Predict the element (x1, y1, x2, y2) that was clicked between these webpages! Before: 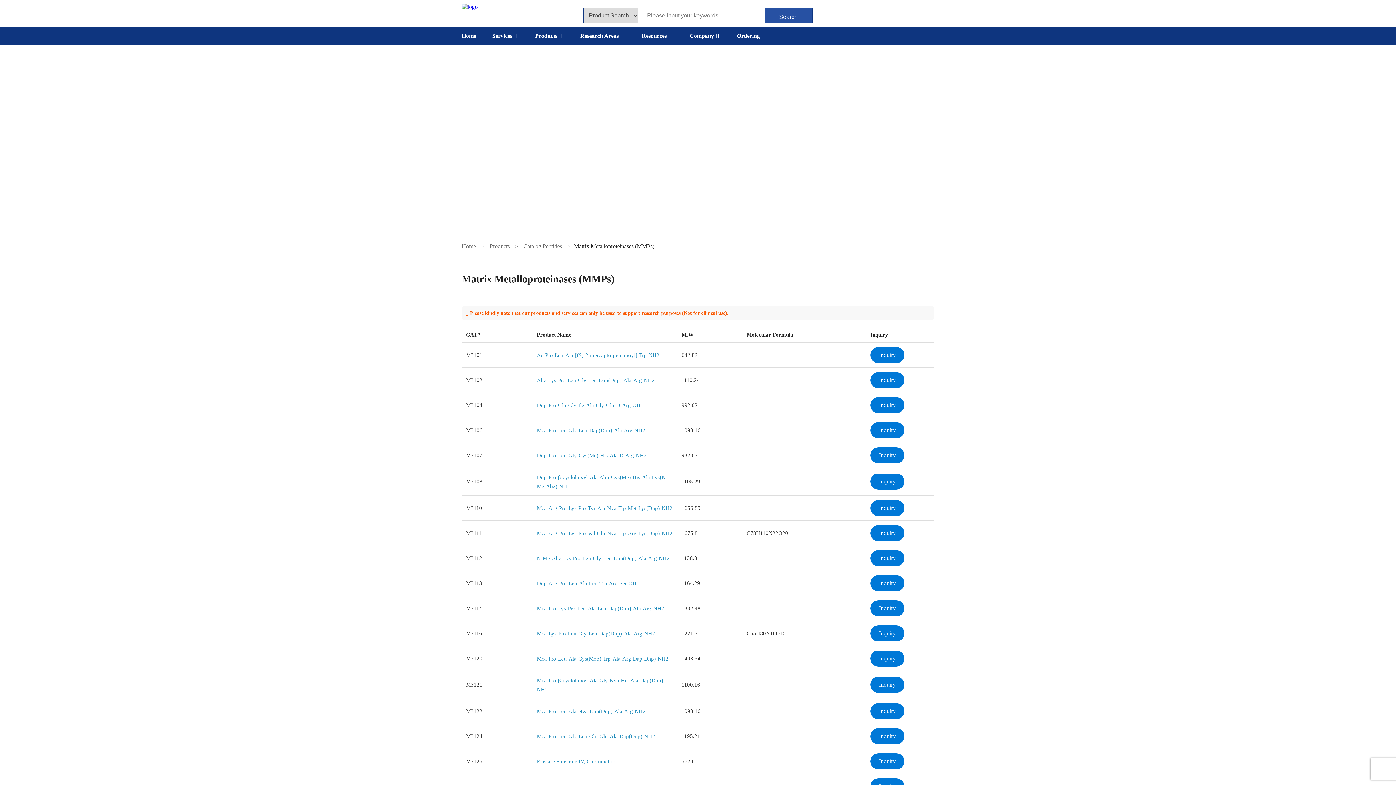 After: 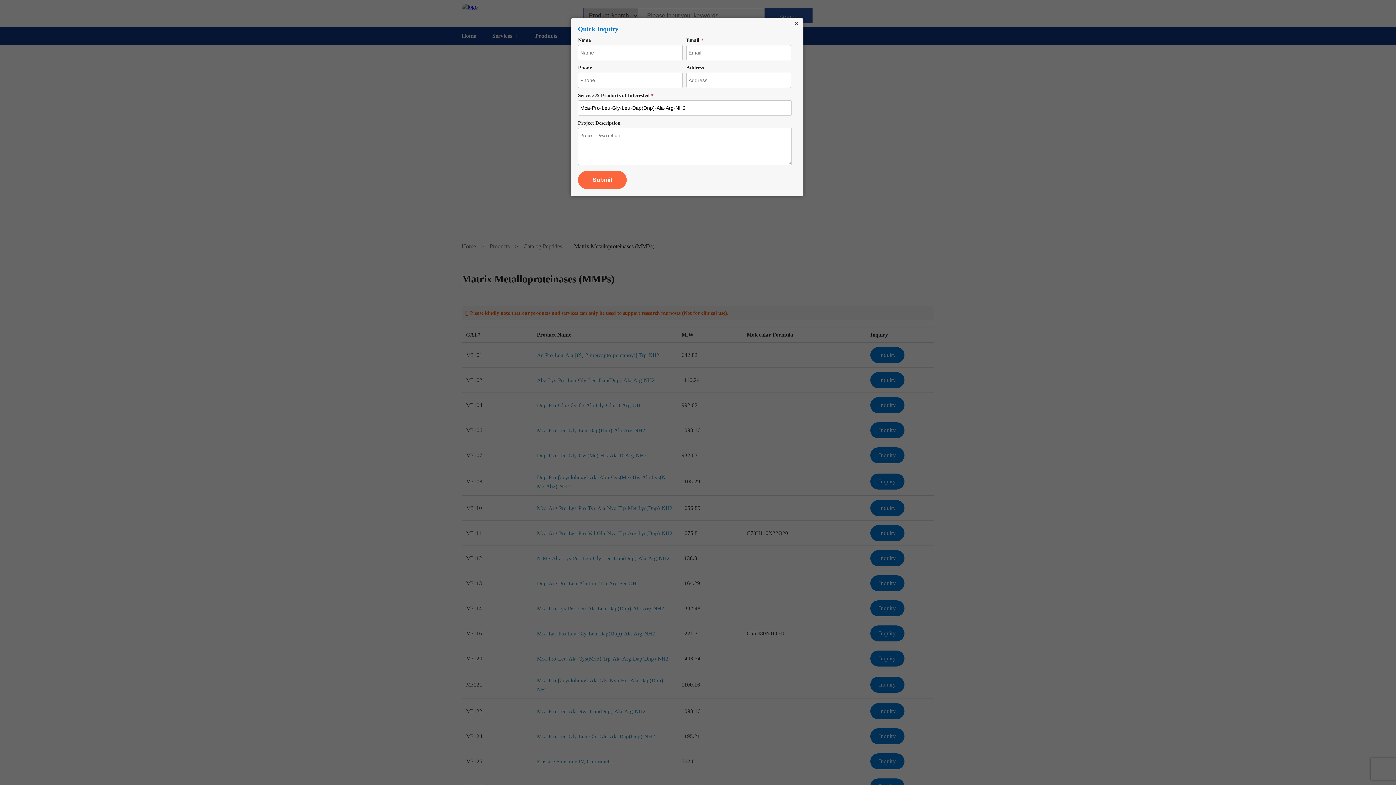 Action: label: Inquiry bbox: (870, 422, 904, 438)